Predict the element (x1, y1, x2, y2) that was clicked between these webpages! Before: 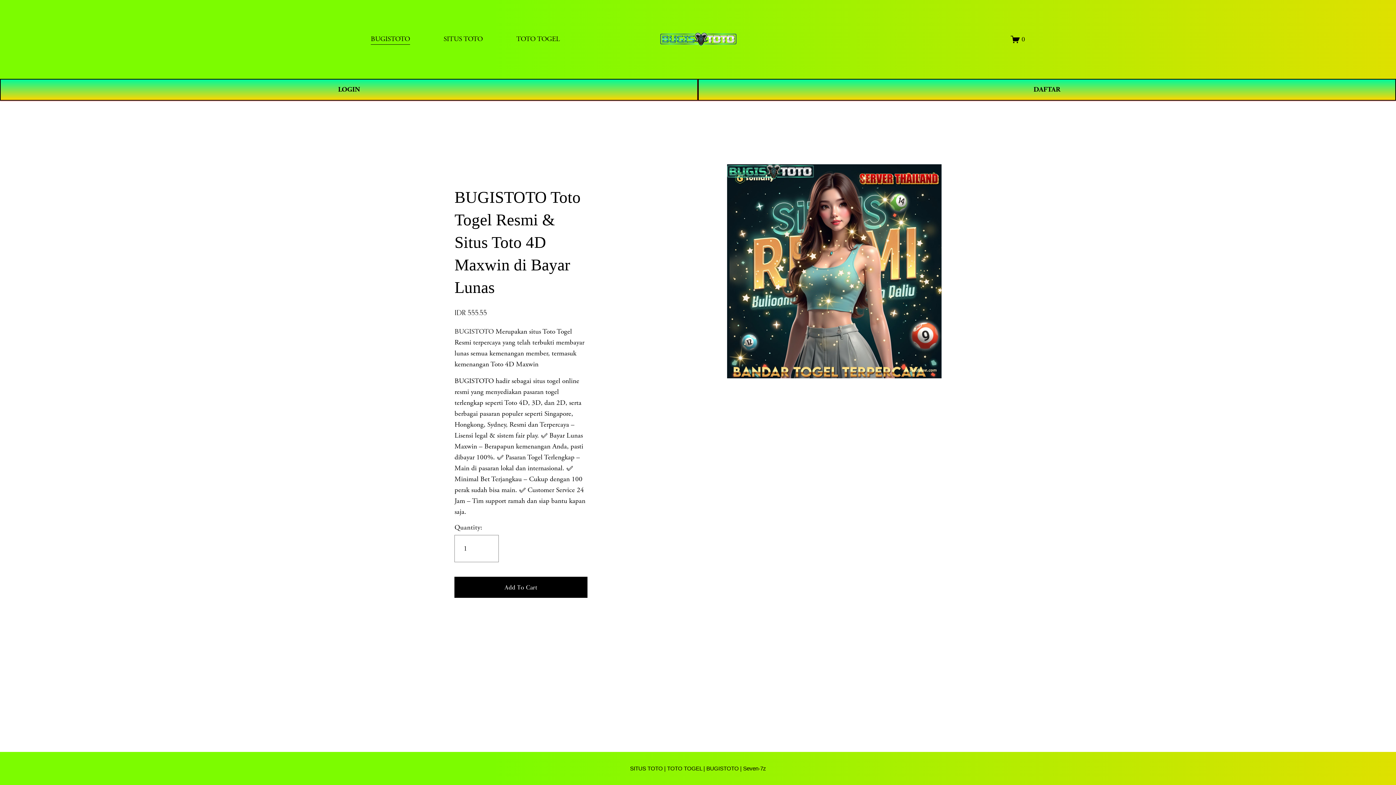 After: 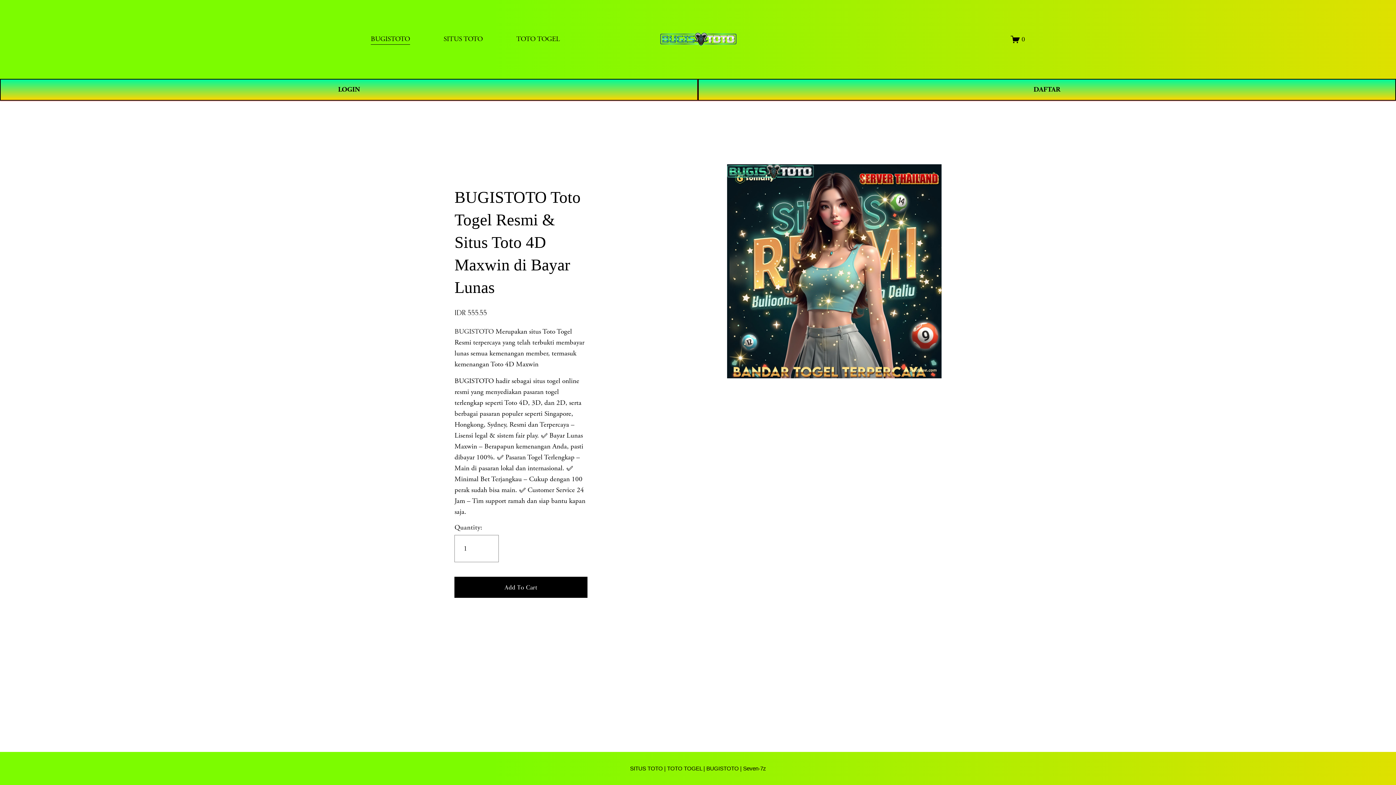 Action: bbox: (660, 27, 736, 50)